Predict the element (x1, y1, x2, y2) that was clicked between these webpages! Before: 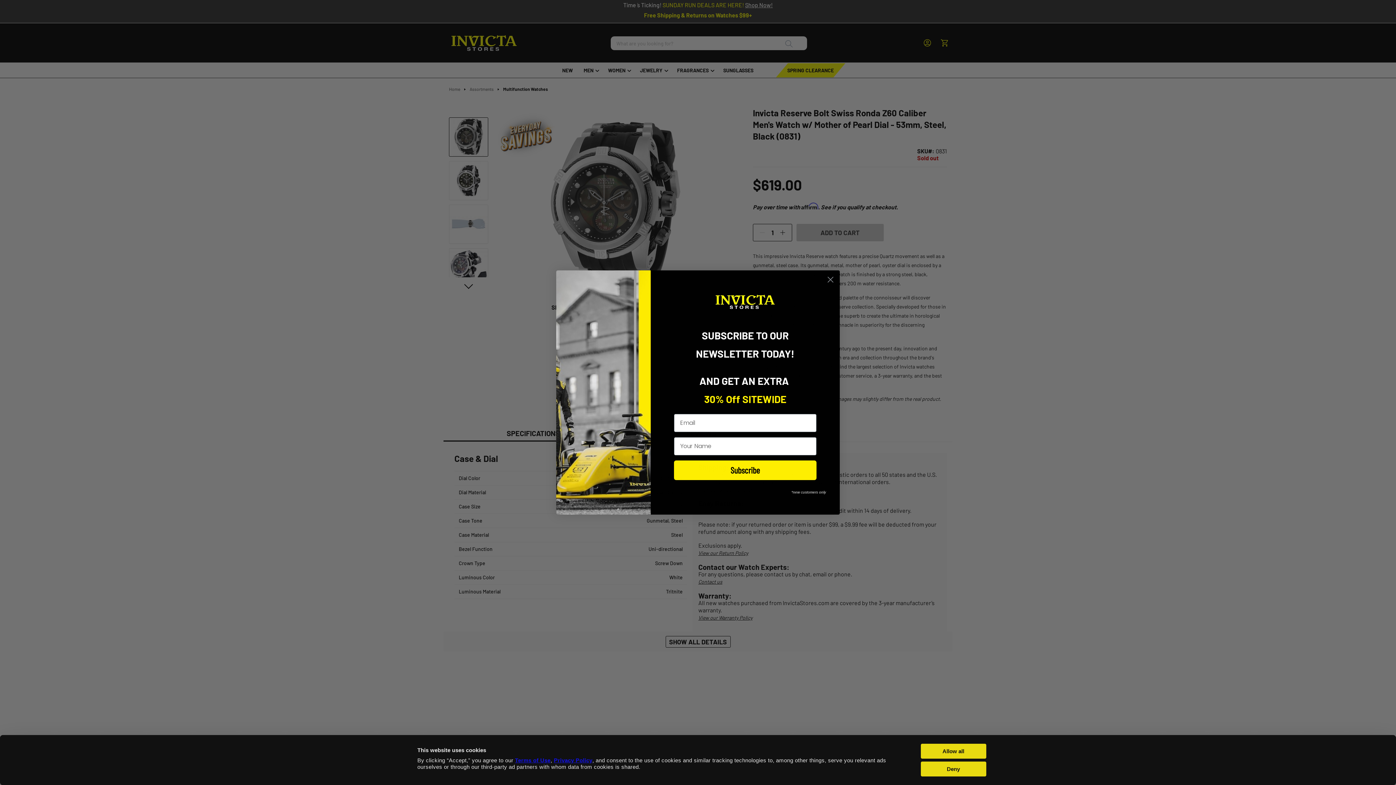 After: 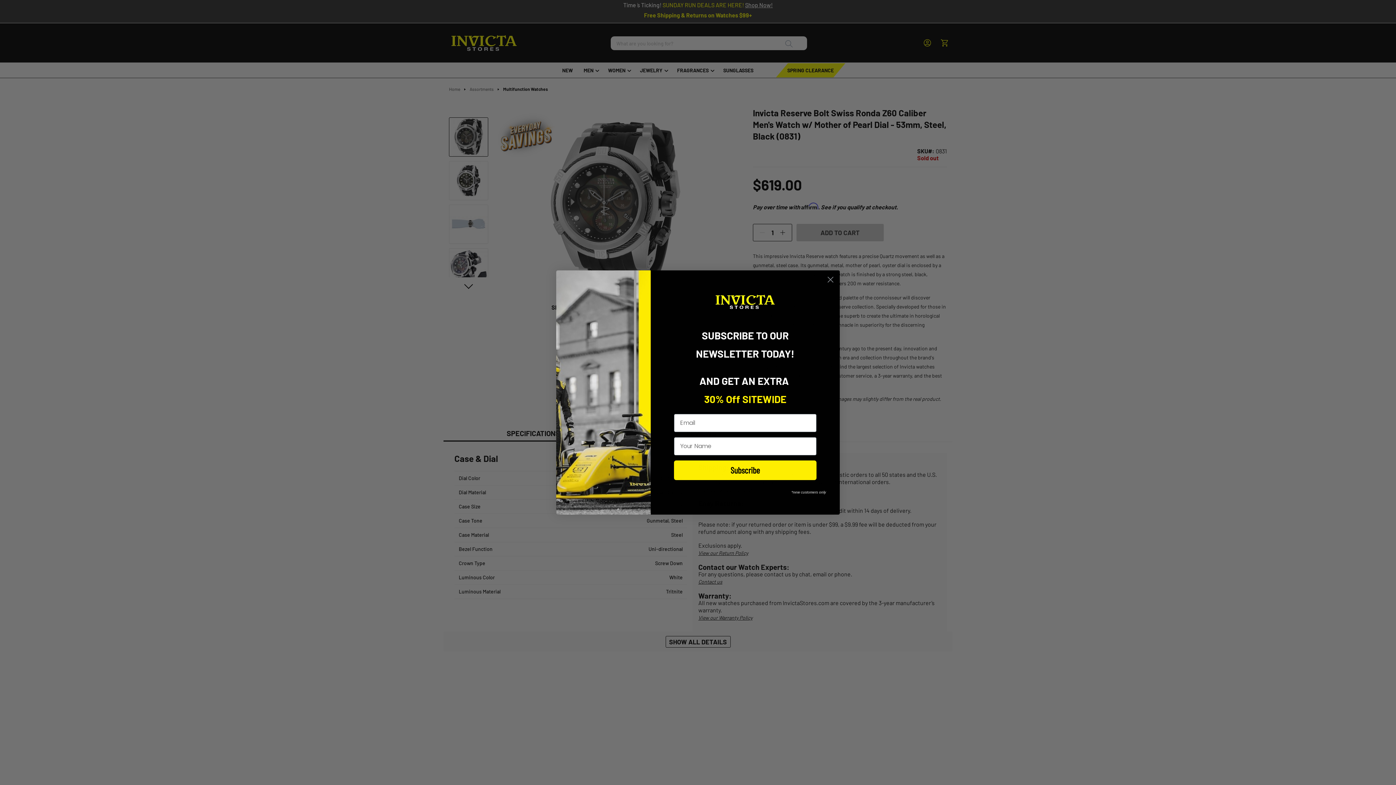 Action: bbox: (920, 744, 986, 759) label: Allow all